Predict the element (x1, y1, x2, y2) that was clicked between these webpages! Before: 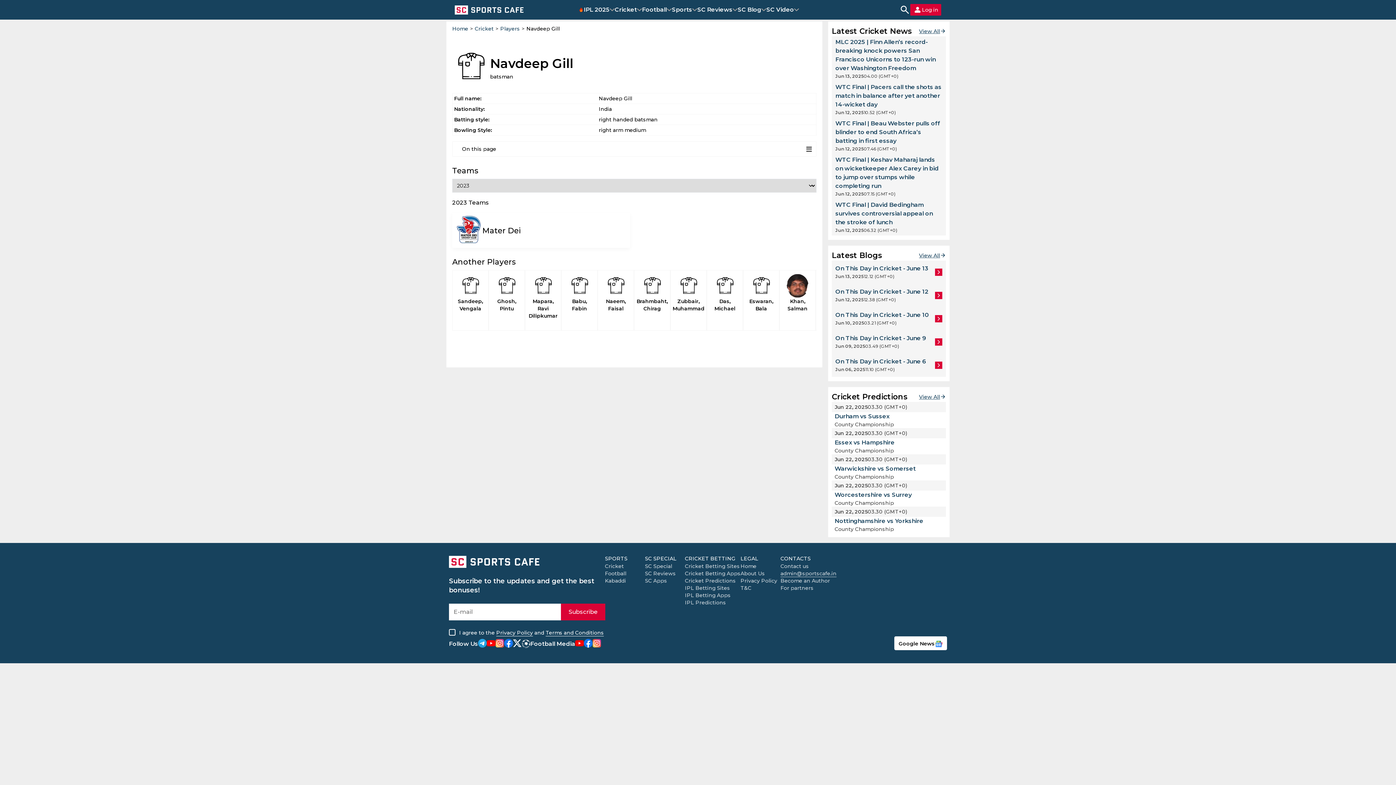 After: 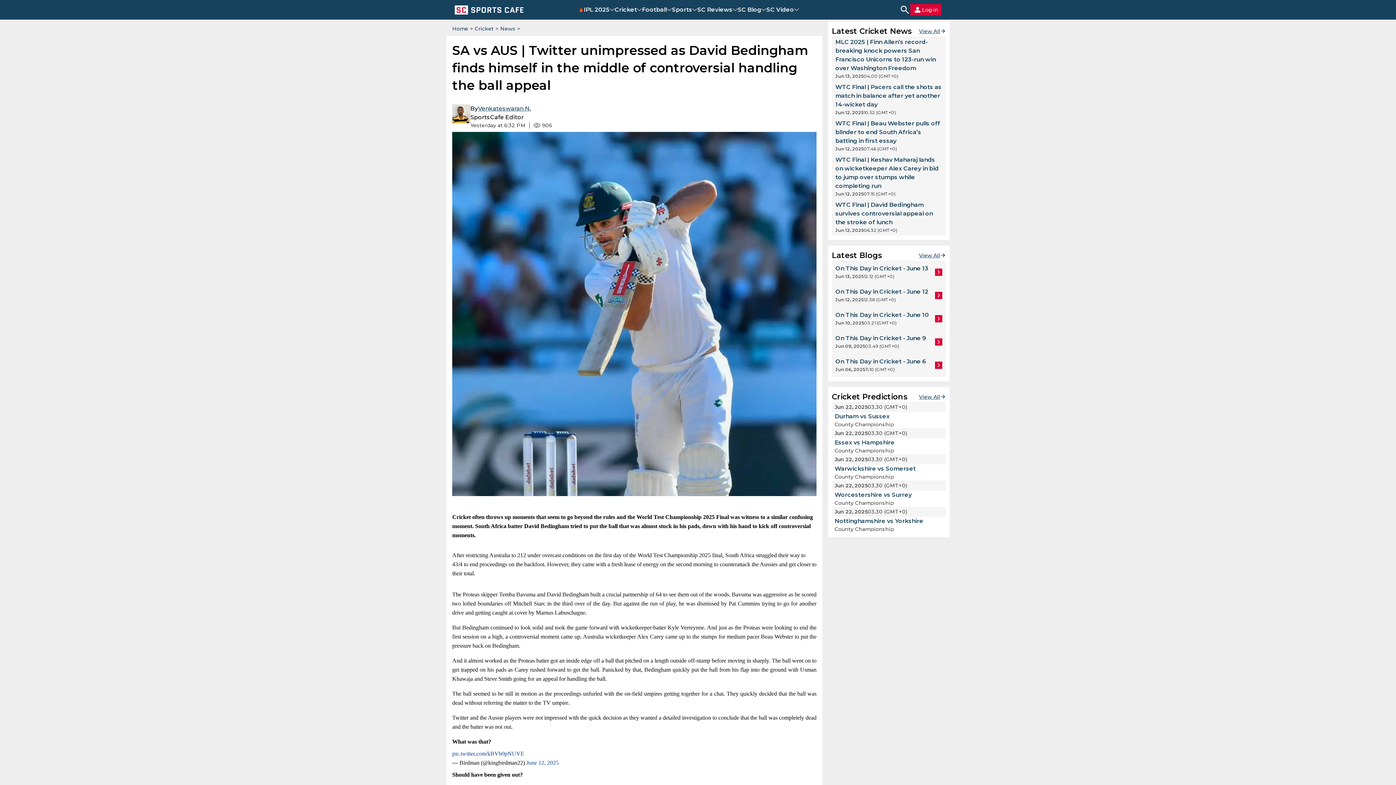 Action: bbox: (832, 199, 946, 235)